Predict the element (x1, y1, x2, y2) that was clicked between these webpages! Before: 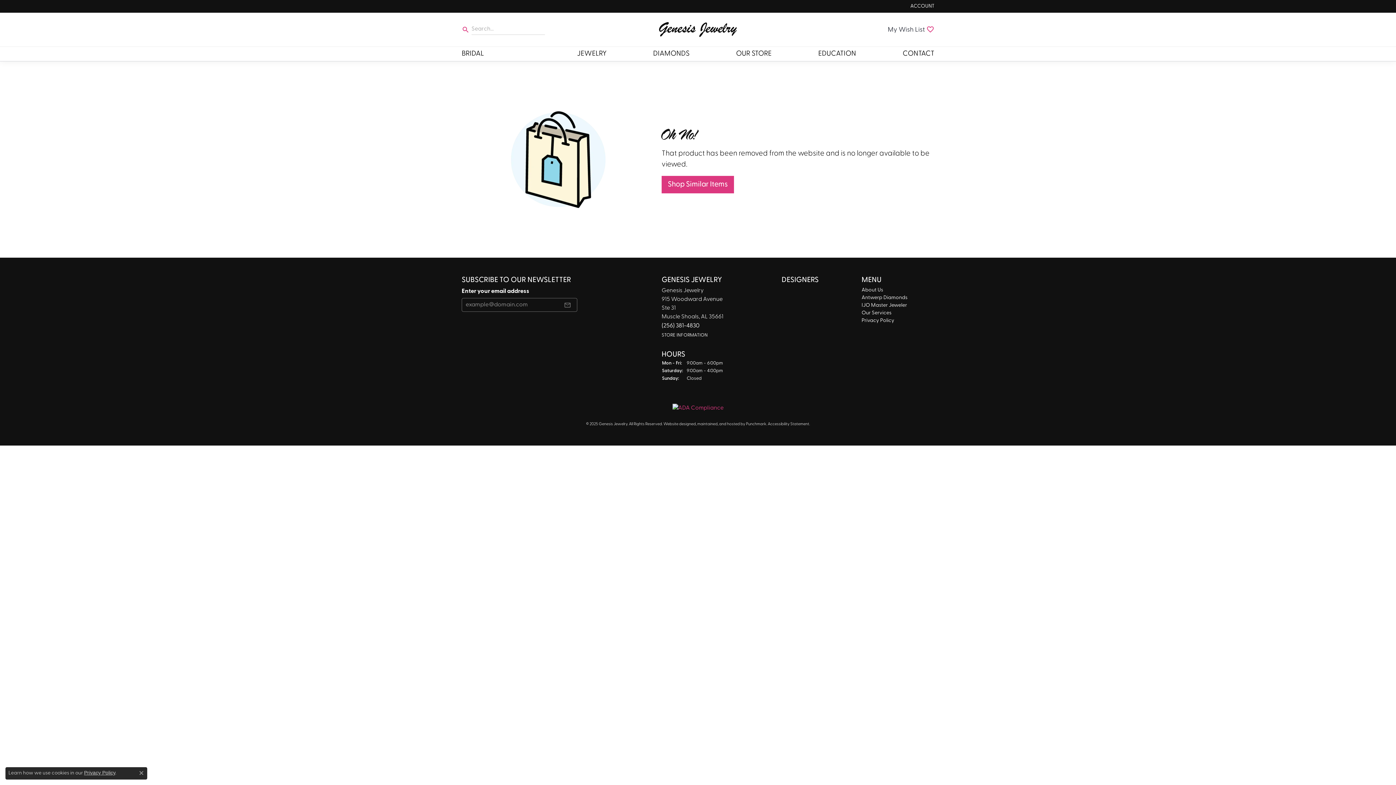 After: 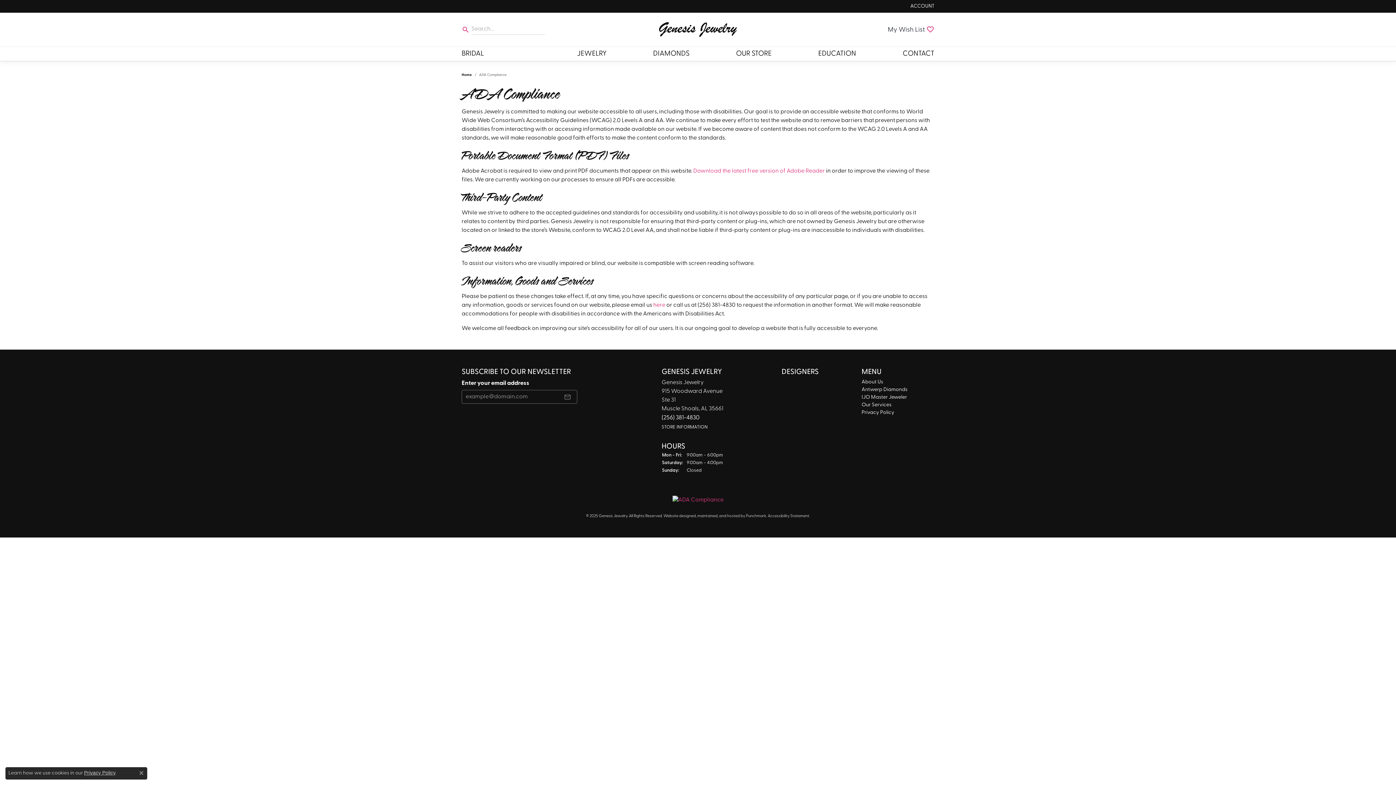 Action: label: Accessibility Statement bbox: (768, 422, 809, 426)